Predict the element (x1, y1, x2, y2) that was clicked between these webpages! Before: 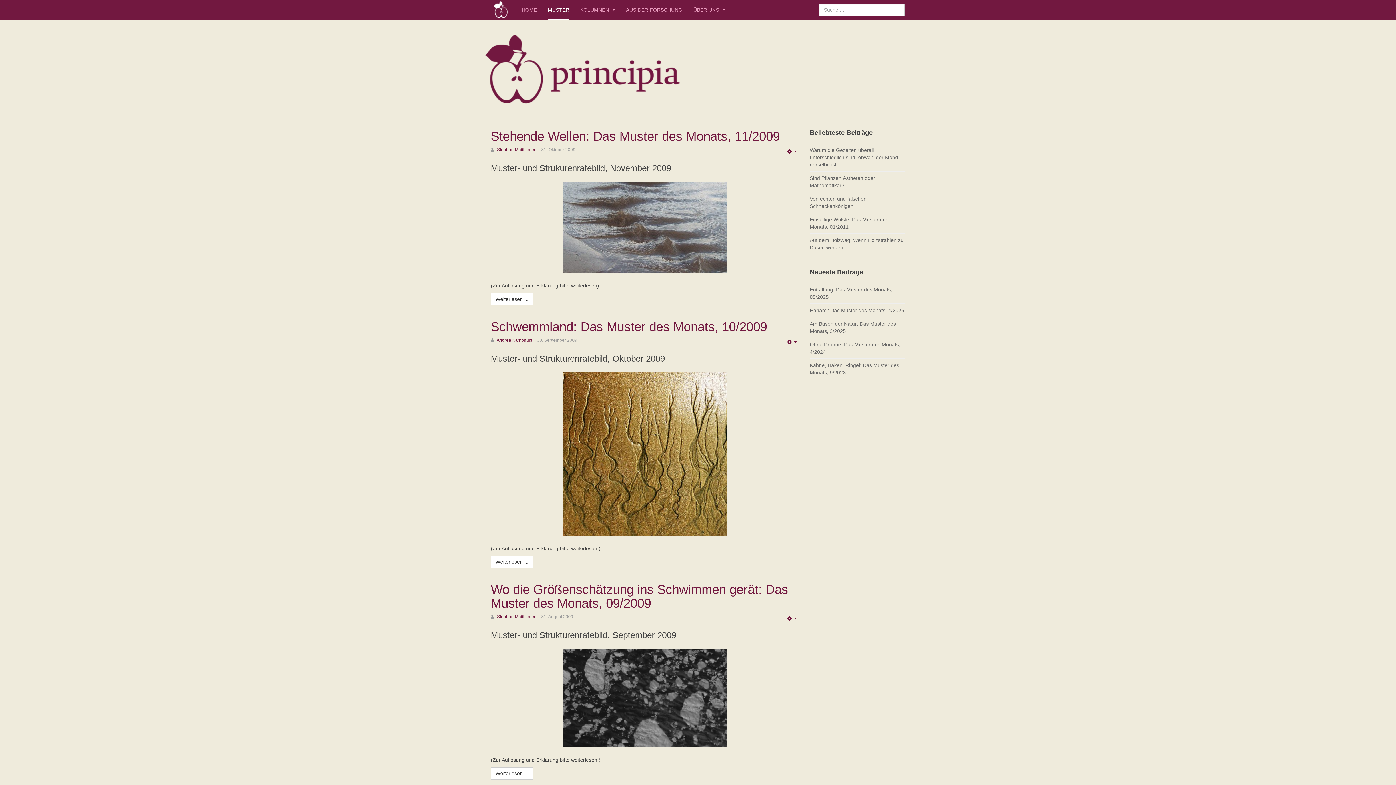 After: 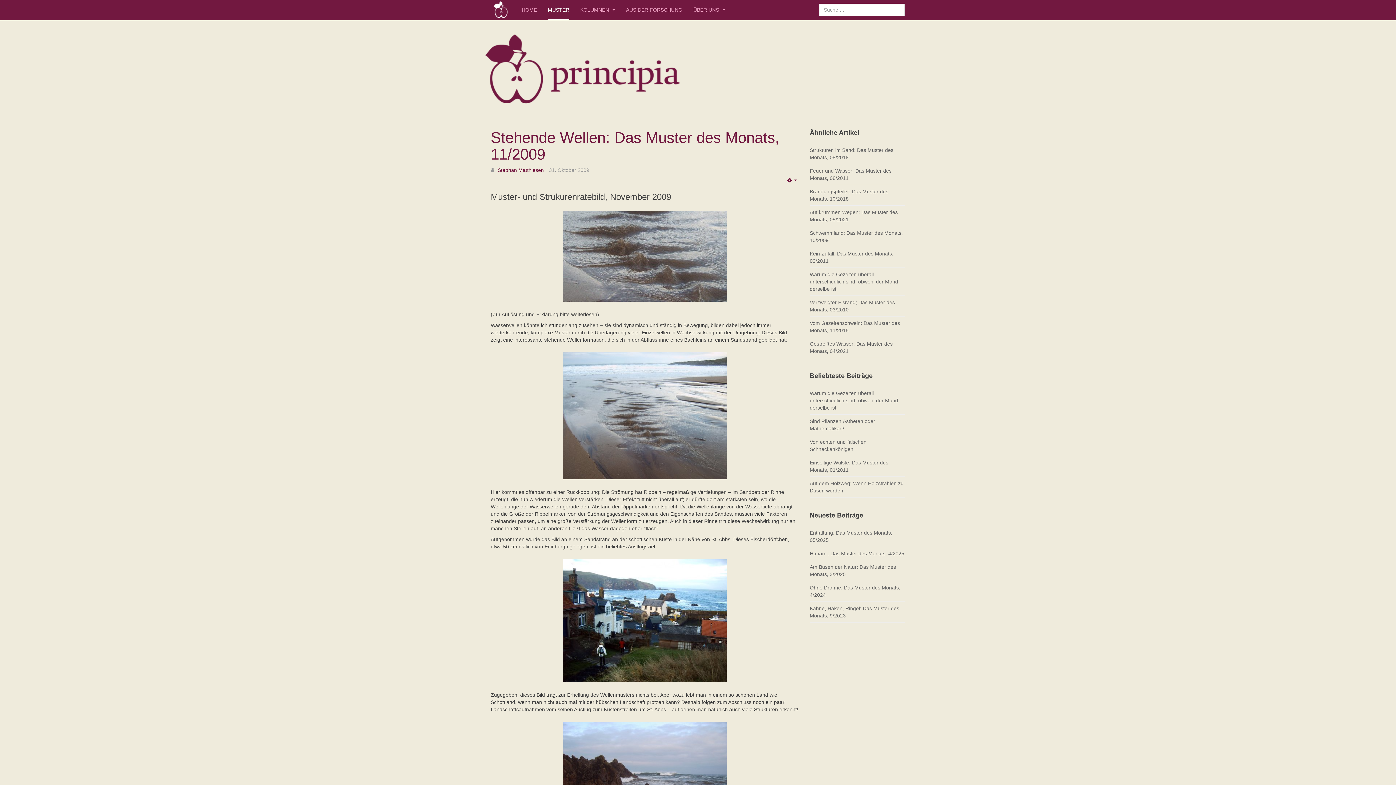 Action: bbox: (490, 129, 780, 143) label: Stehende Wellen: Das Muster des Monats, 11/2009